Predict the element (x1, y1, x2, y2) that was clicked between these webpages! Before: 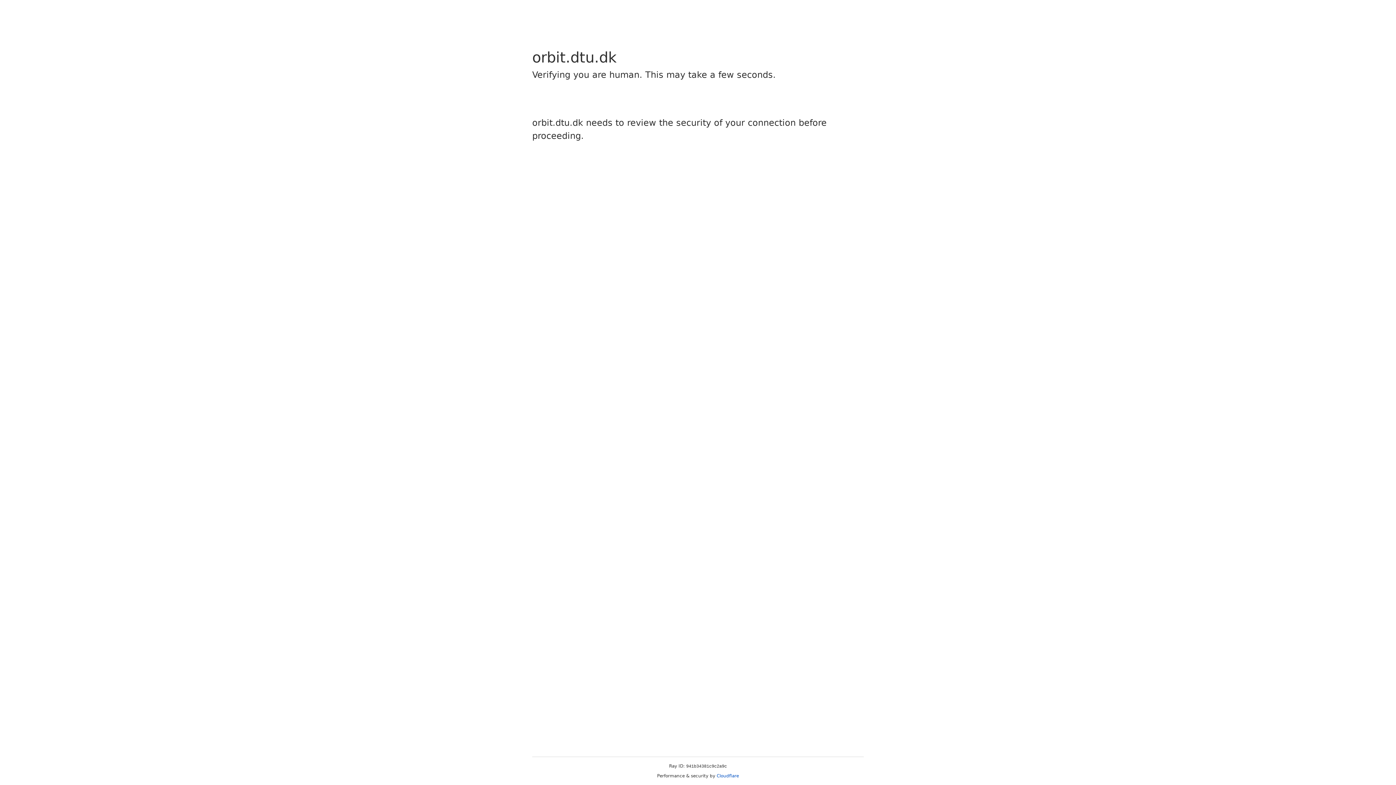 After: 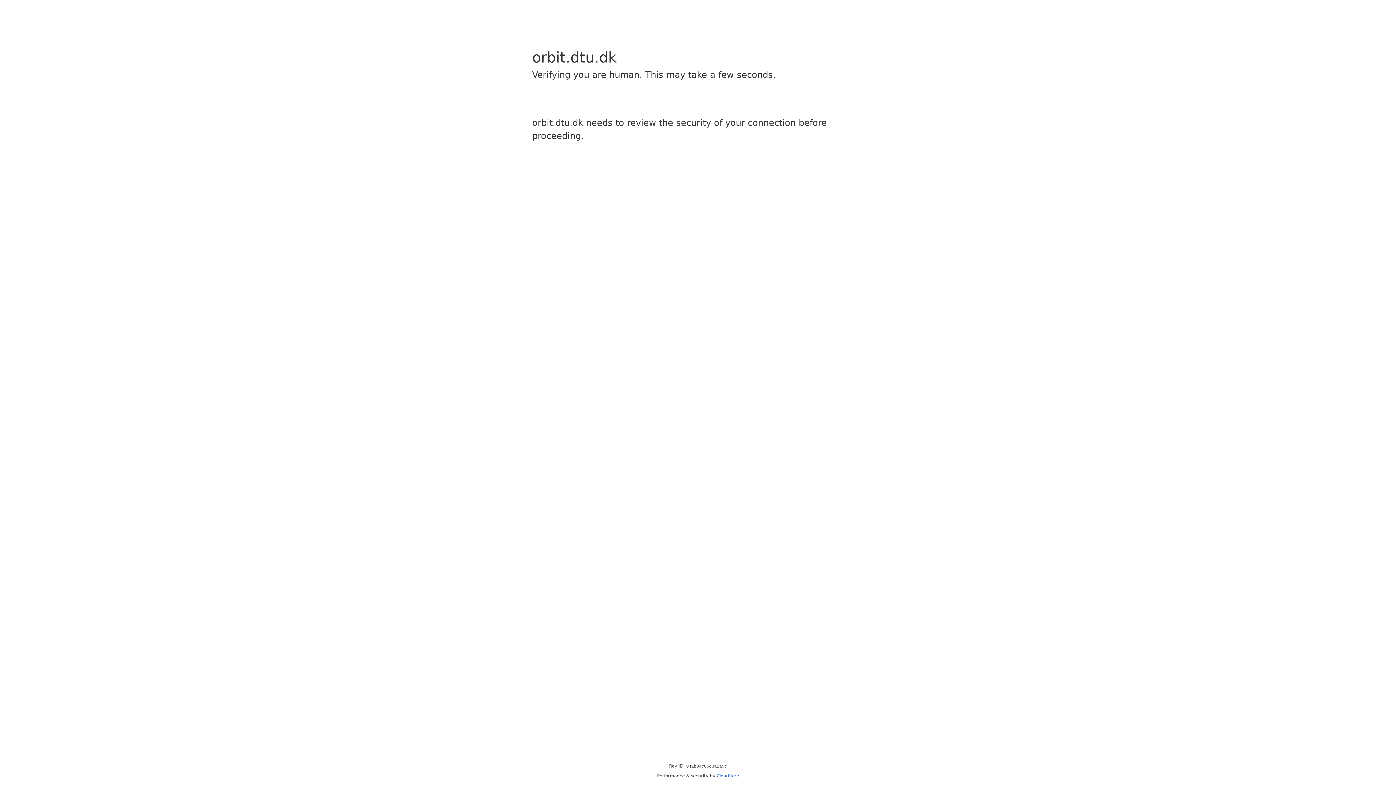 Action: bbox: (716, 773, 739, 778) label: Cloudflare